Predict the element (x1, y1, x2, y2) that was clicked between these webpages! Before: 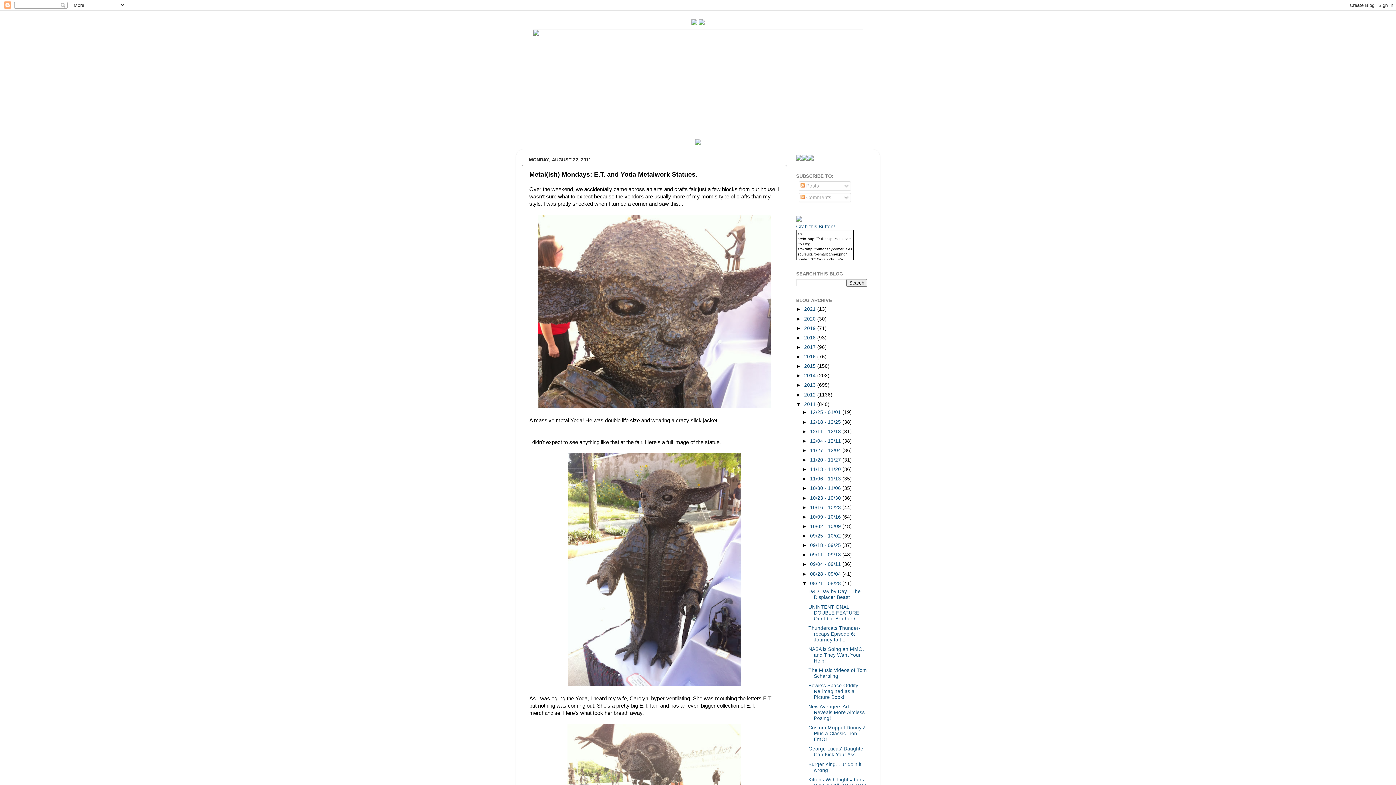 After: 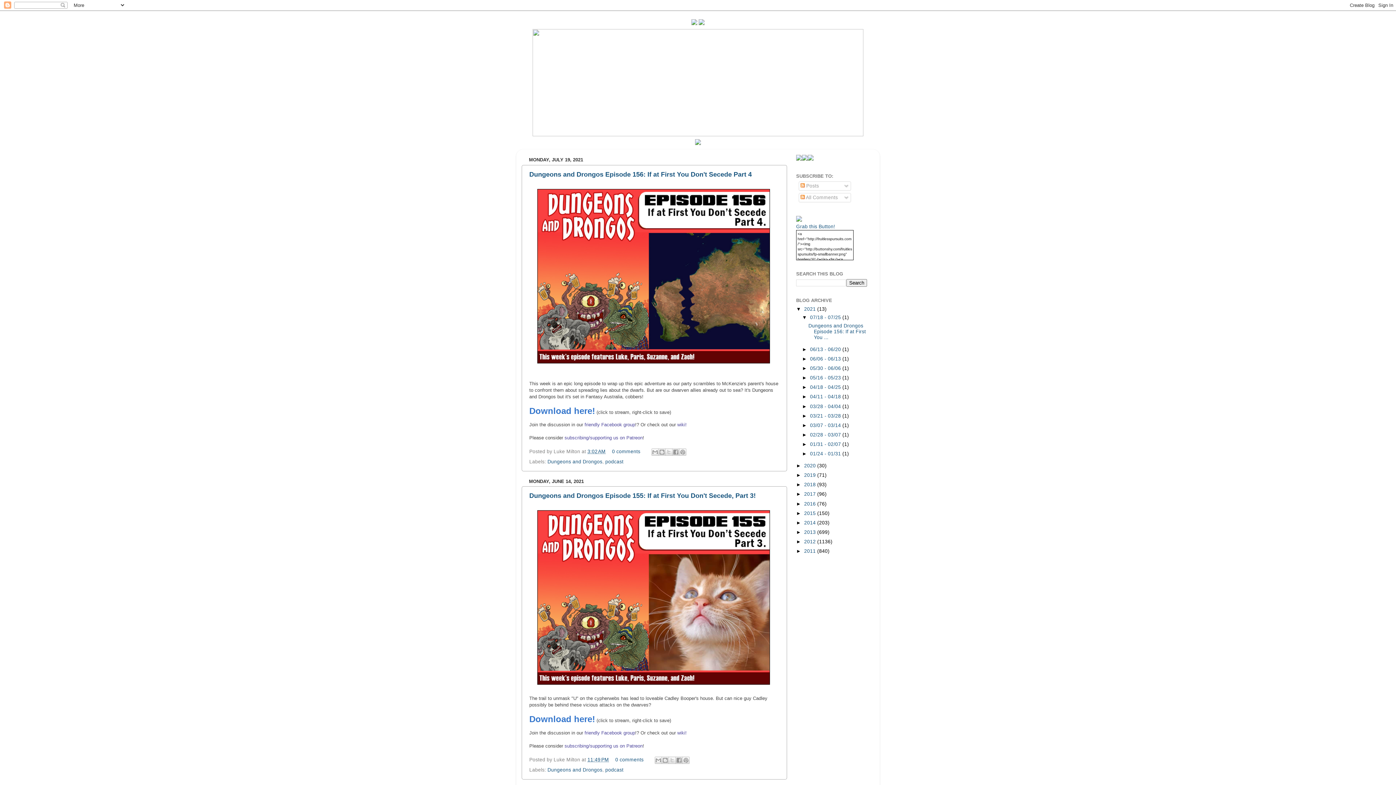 Action: label: 2021  bbox: (804, 306, 817, 312)